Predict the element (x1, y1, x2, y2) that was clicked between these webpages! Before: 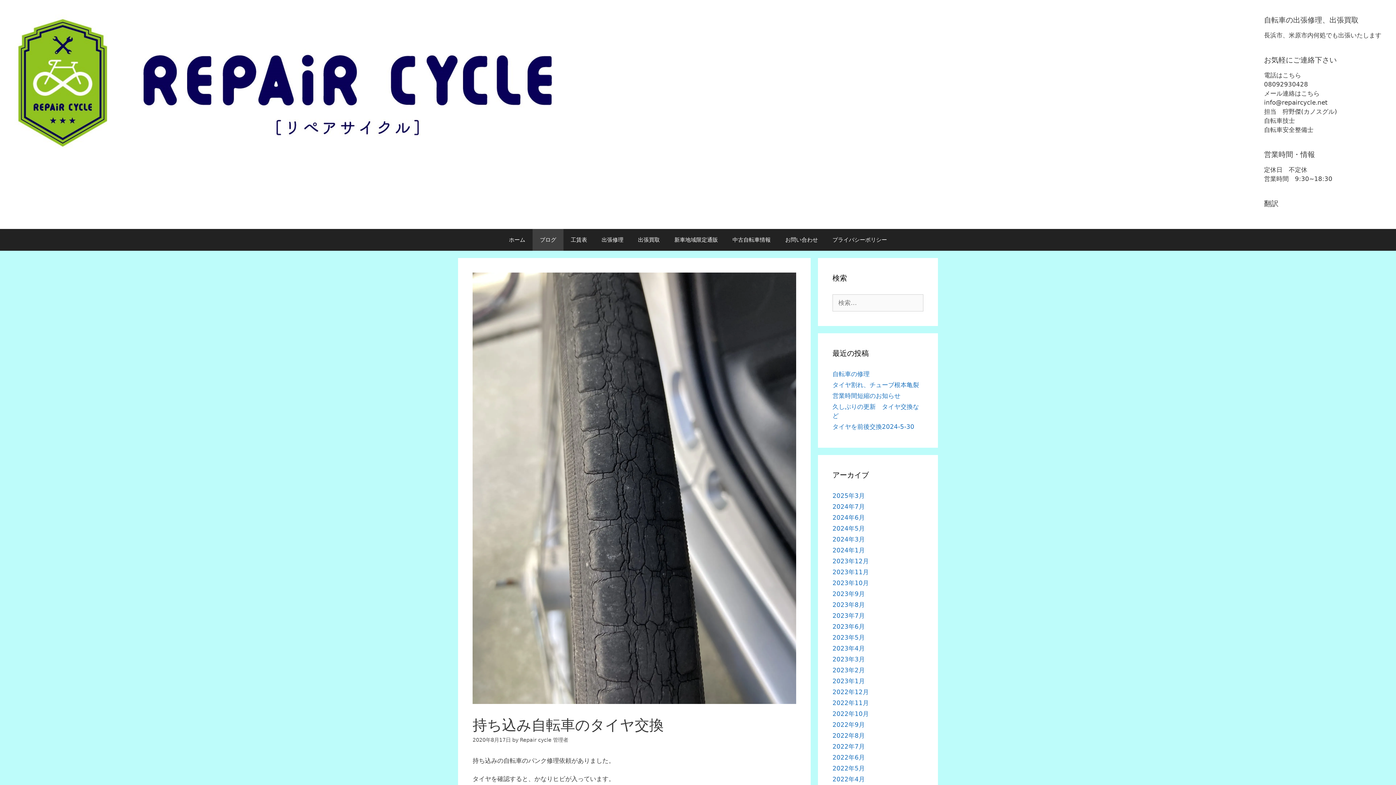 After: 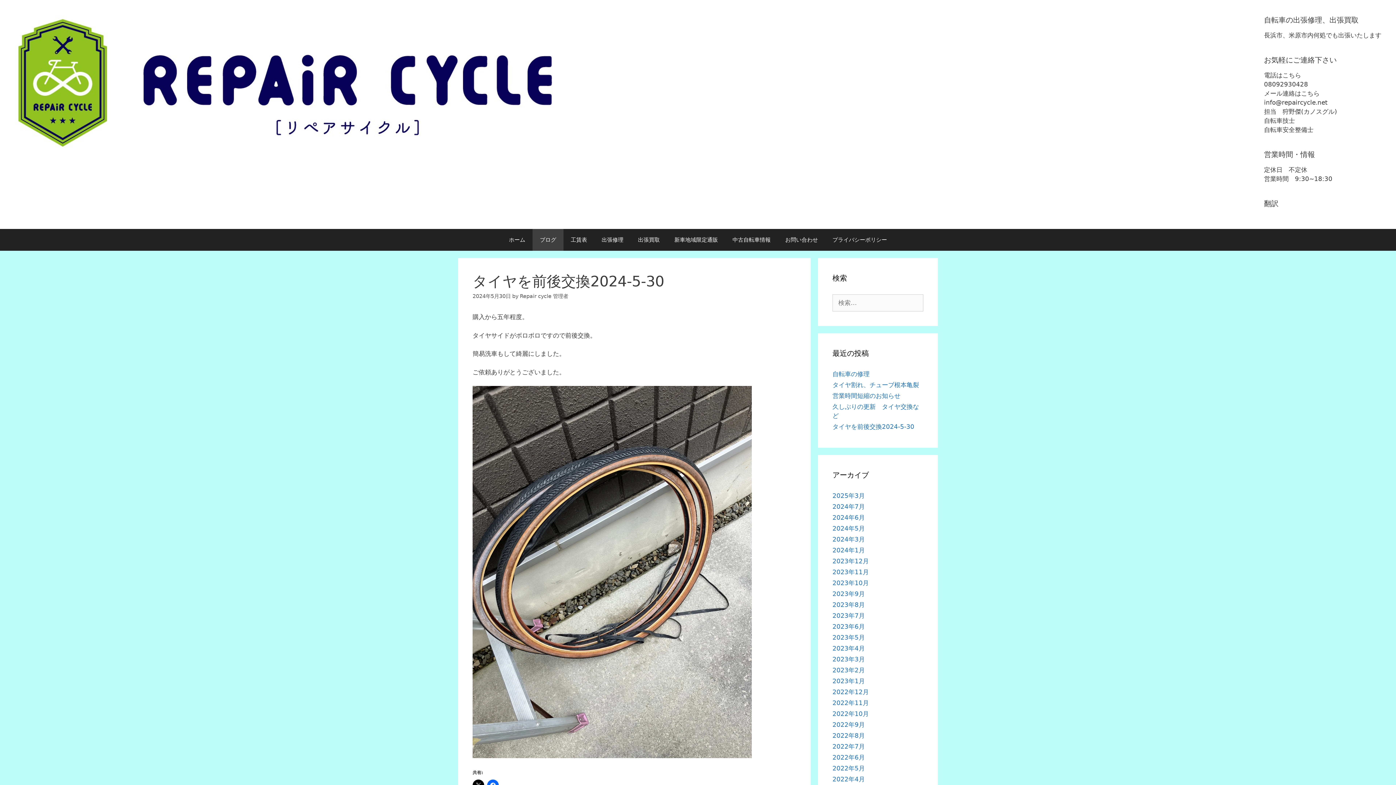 Action: bbox: (832, 423, 914, 430) label: タイヤを前後交換2024-5-30